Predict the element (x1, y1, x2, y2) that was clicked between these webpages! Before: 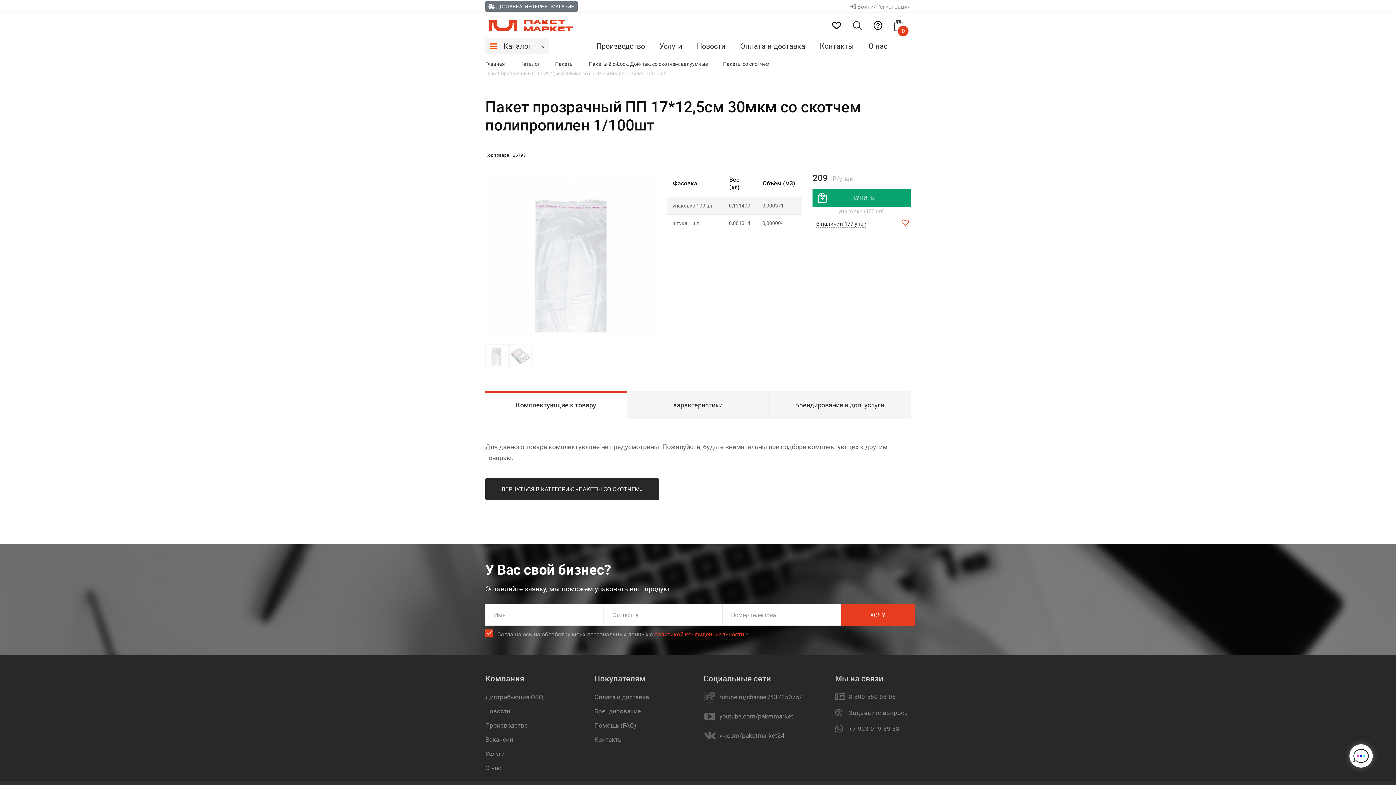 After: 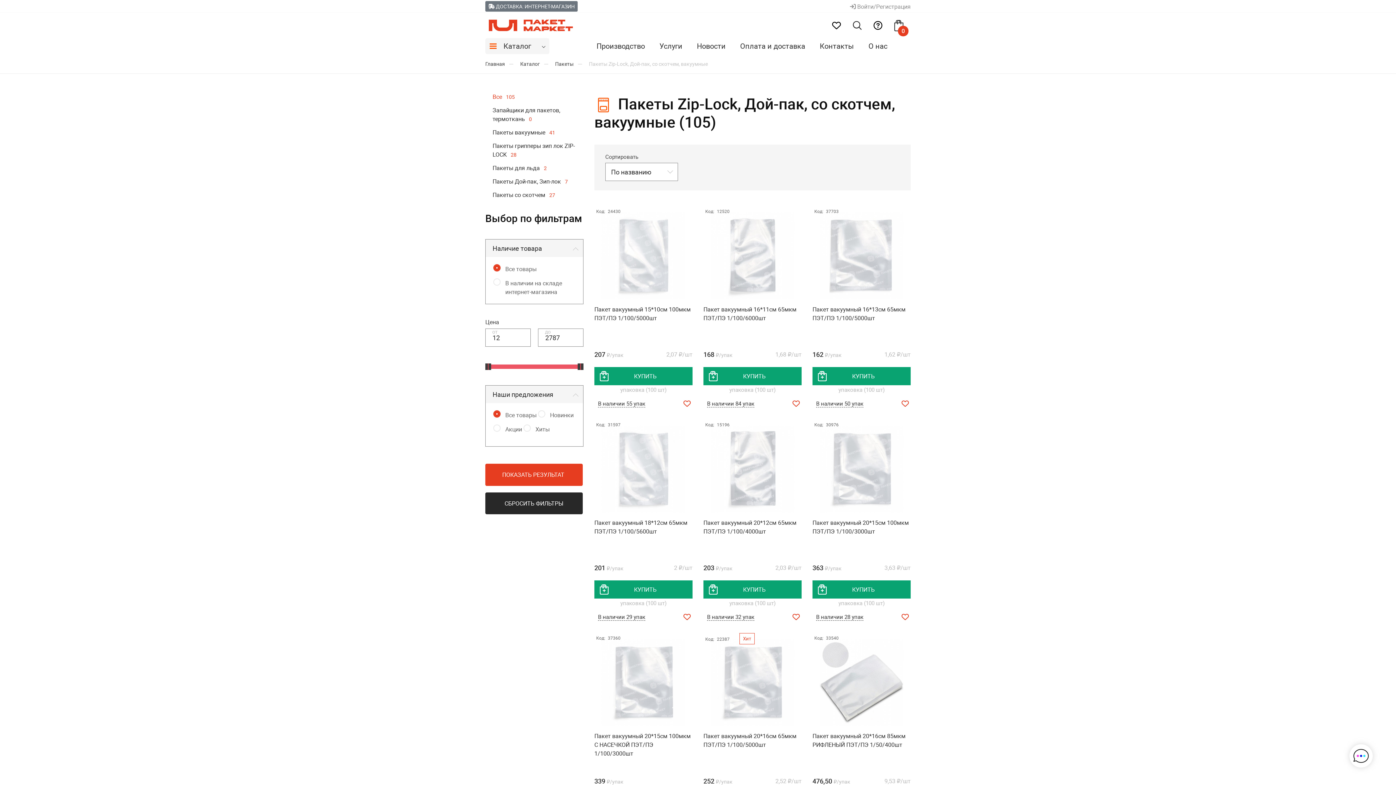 Action: label: Пакеты Zip-Lock, Дой-пак, со скотчем, вакуумные bbox: (589, 60, 708, 67)